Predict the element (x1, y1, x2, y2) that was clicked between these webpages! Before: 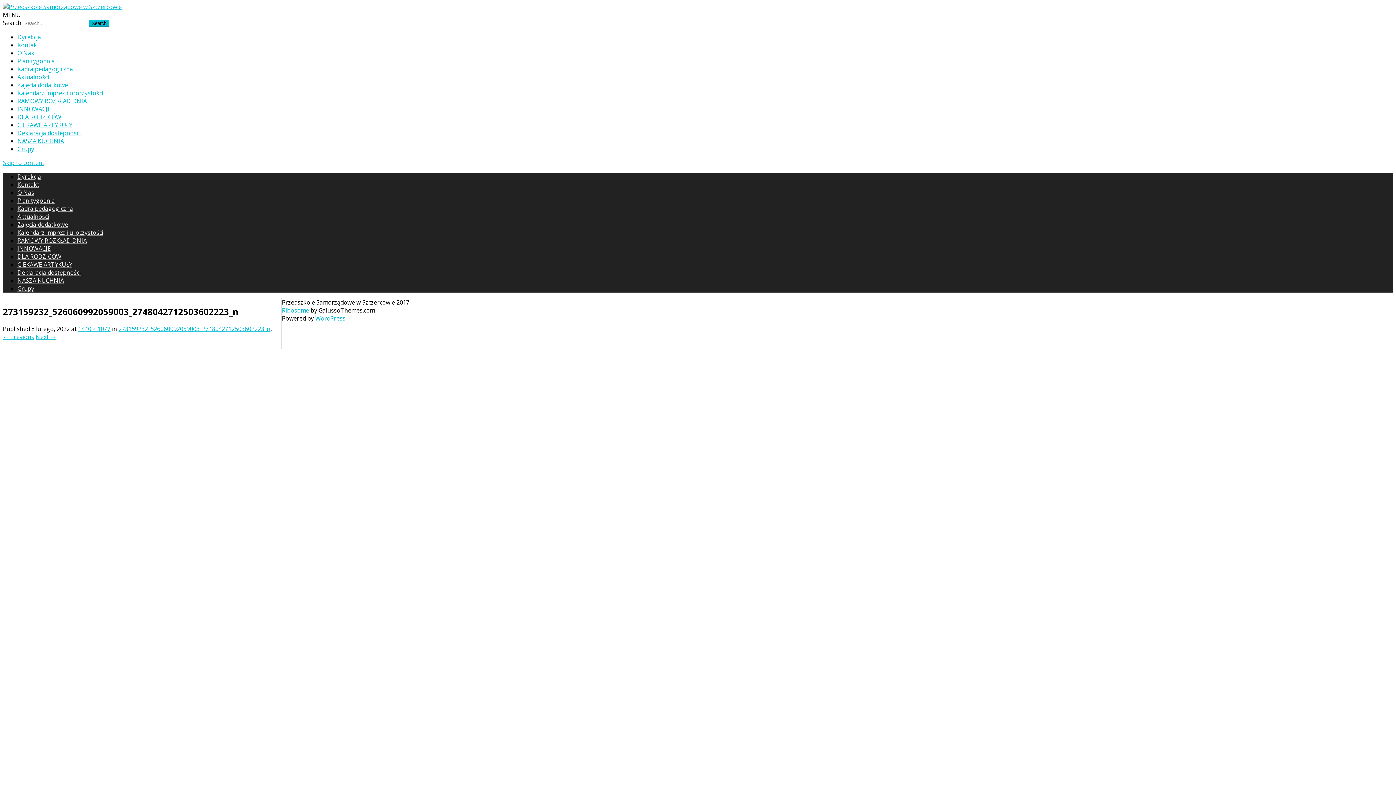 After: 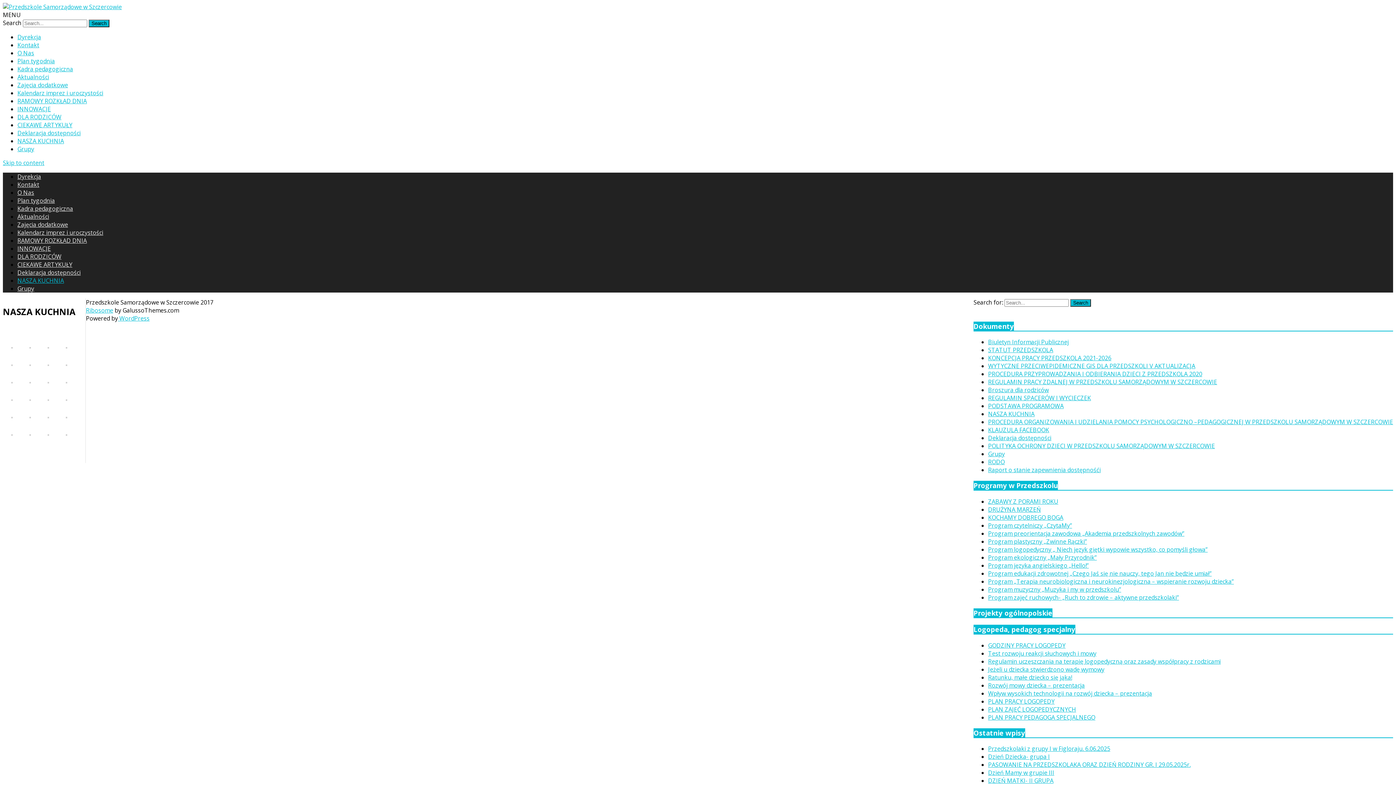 Action: label: NASZA KUCHNIA bbox: (17, 137, 64, 145)